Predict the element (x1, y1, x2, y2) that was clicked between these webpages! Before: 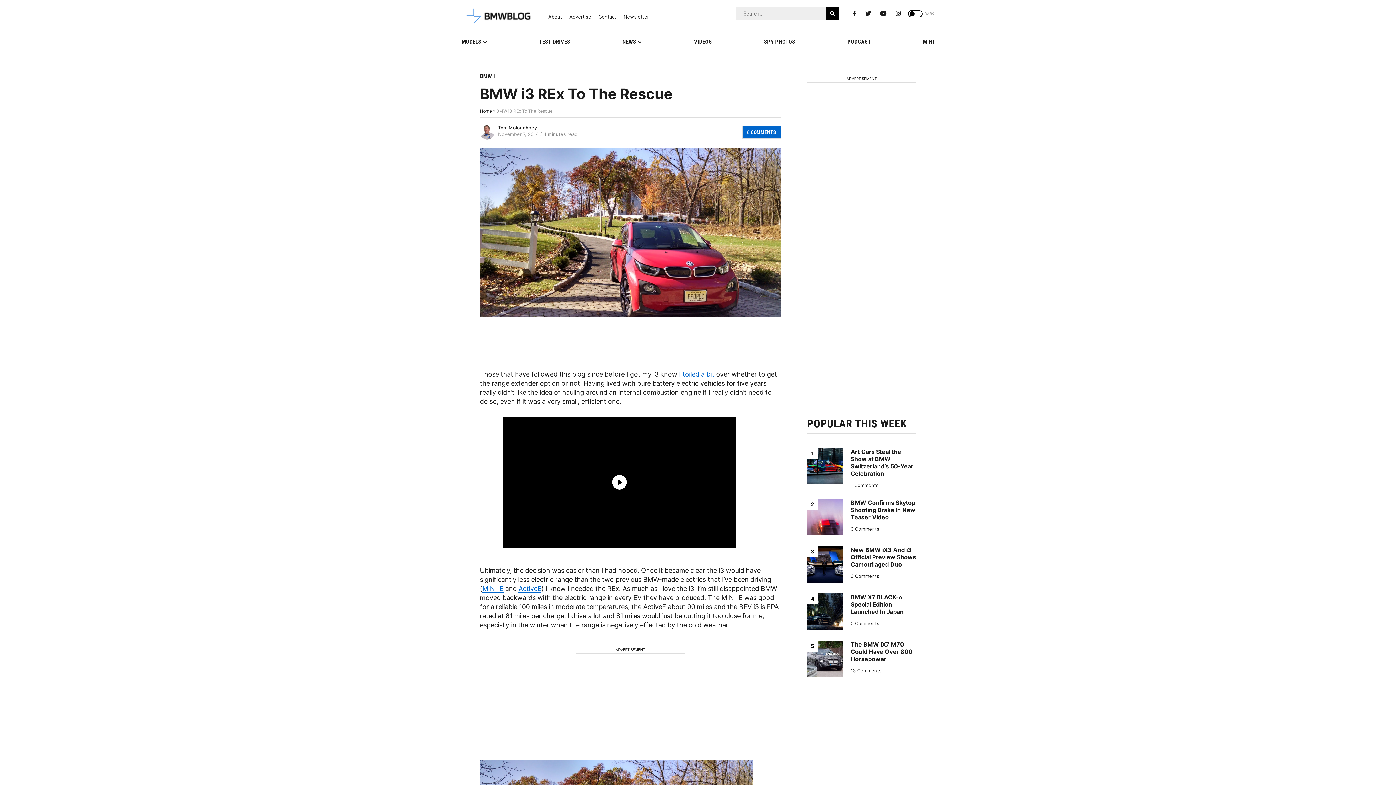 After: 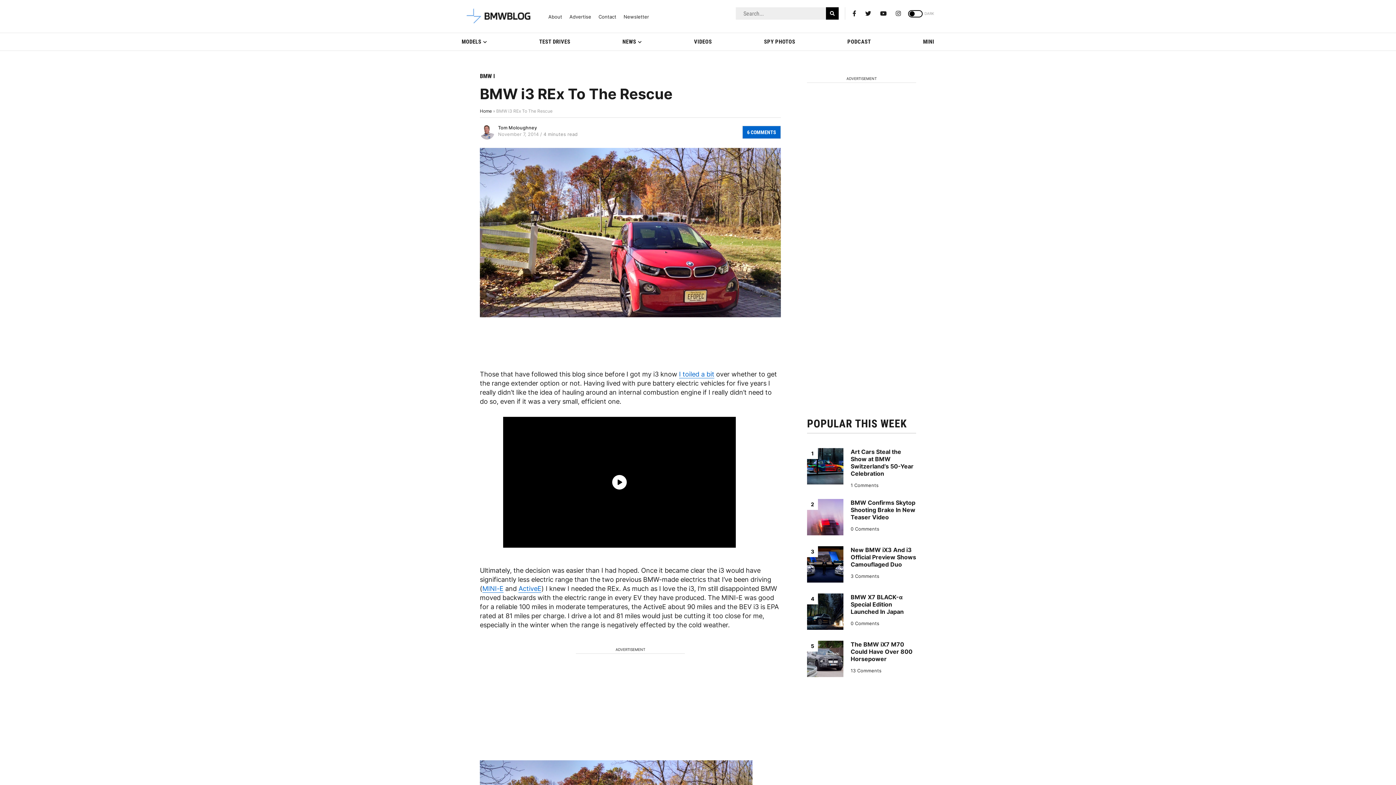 Action: bbox: (865, 9, 871, 17)